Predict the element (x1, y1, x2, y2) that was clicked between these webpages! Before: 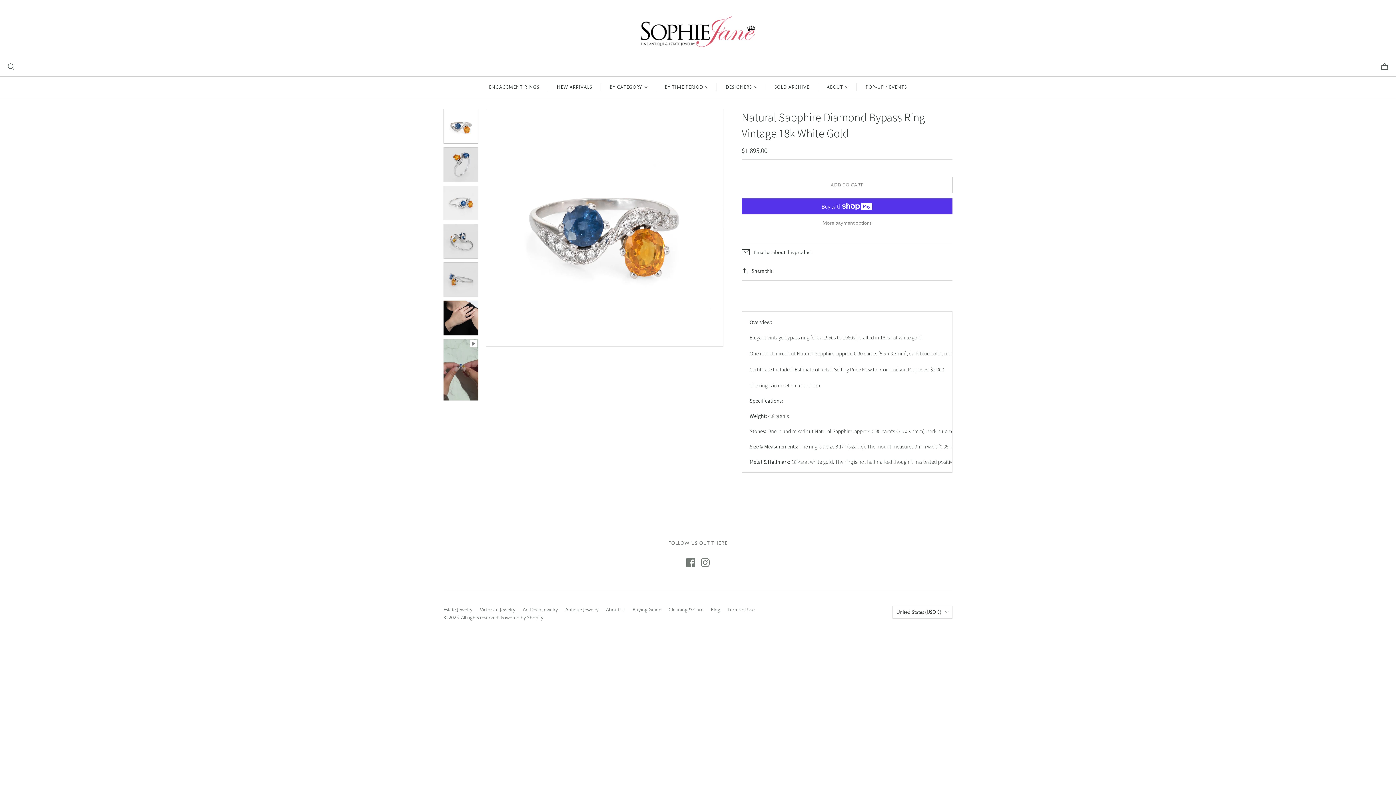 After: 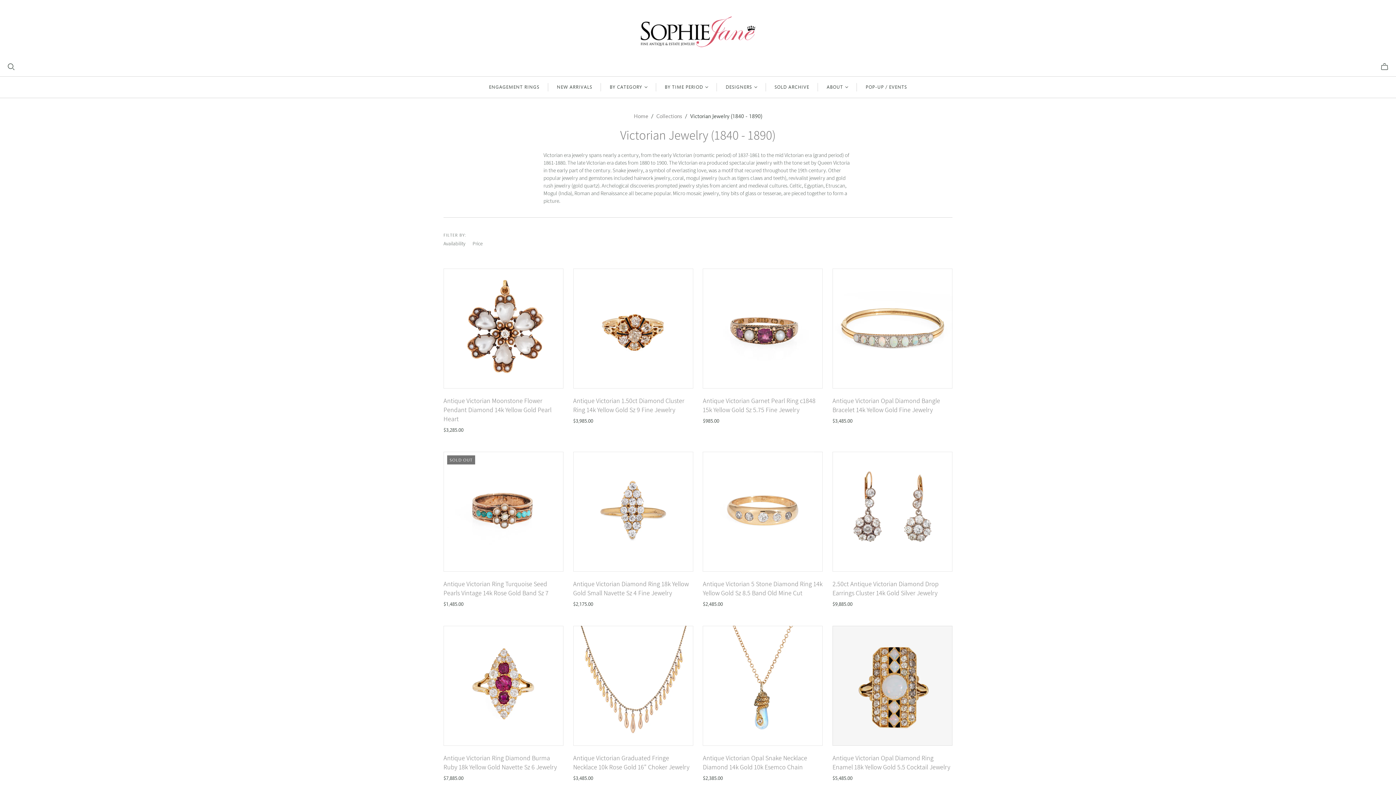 Action: bbox: (480, 606, 515, 613) label: Victorian Jewelry